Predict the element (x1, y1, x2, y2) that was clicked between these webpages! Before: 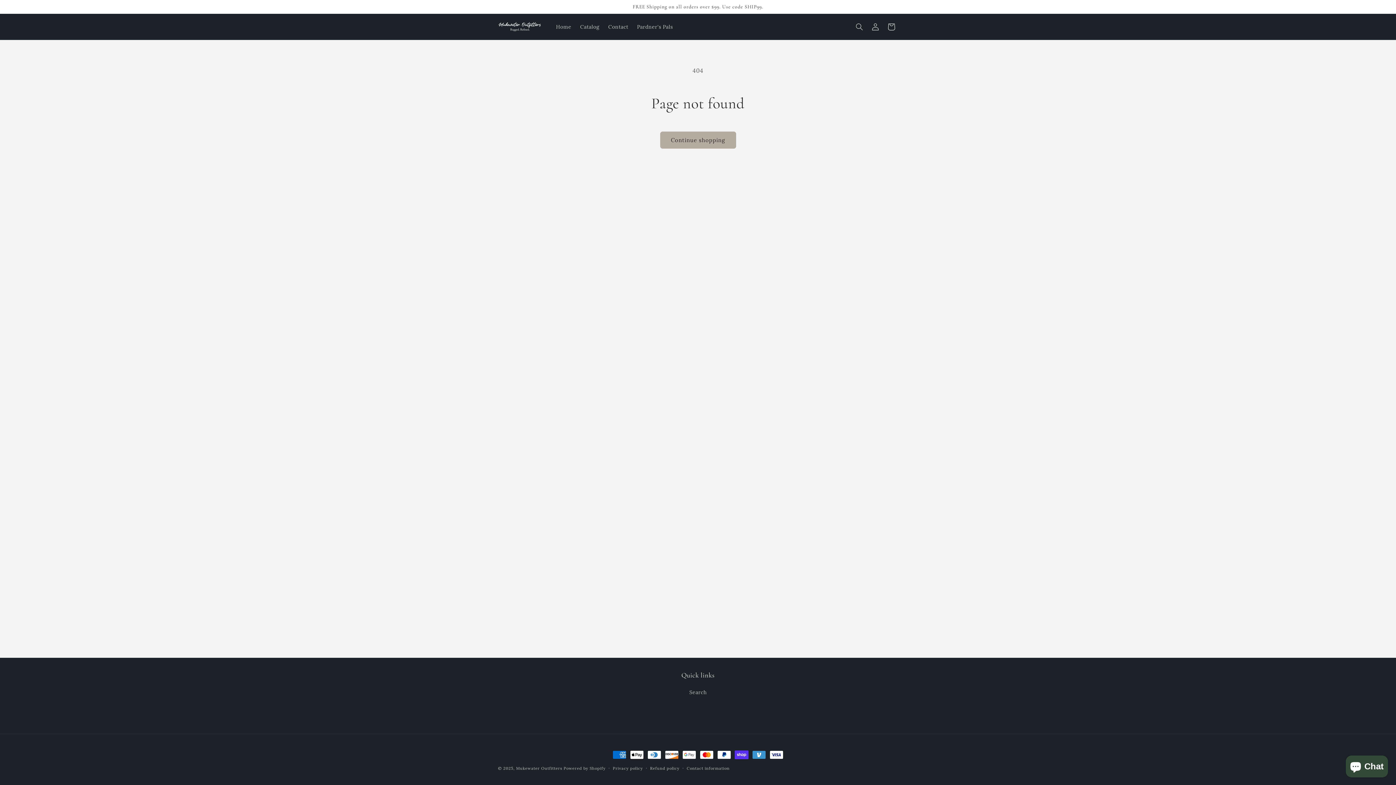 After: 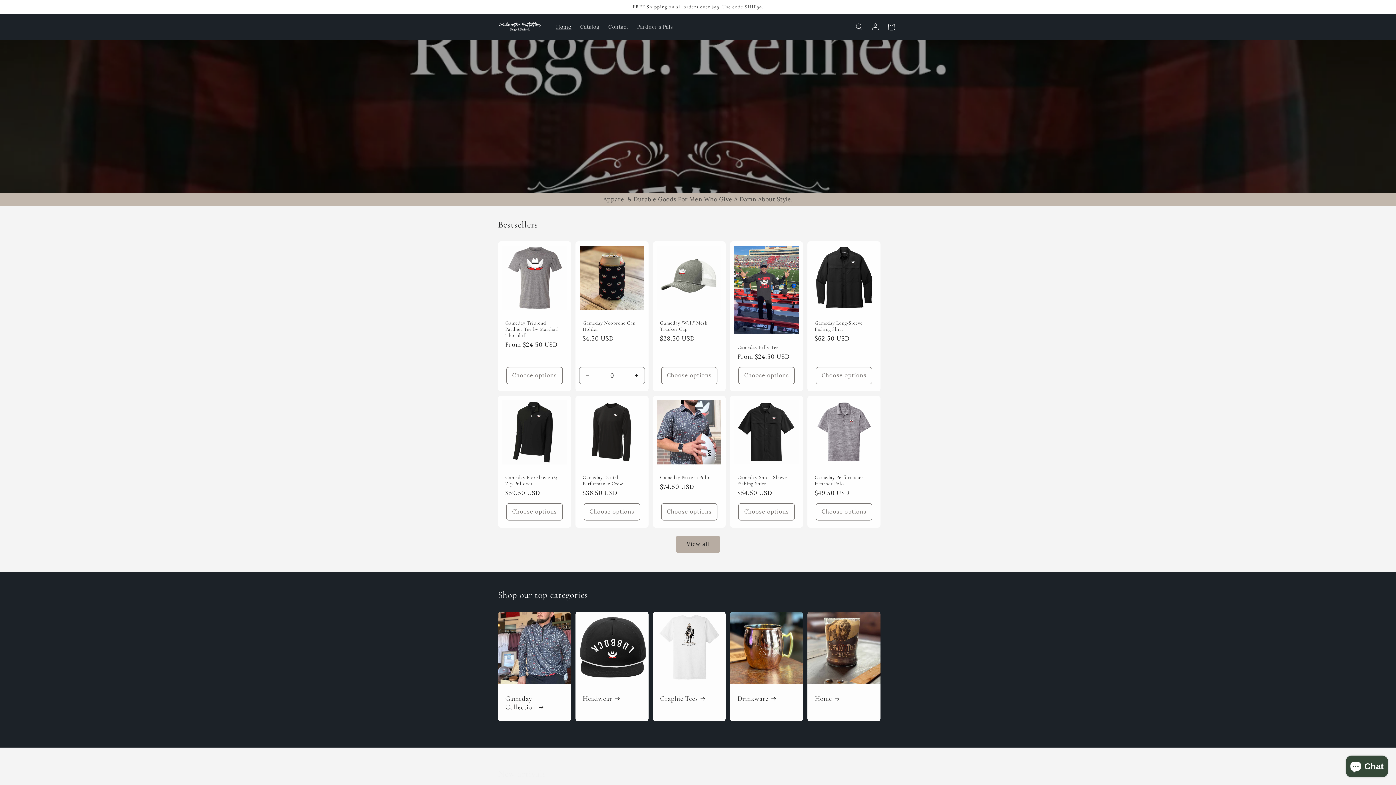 Action: bbox: (551, 19, 575, 34) label: Home